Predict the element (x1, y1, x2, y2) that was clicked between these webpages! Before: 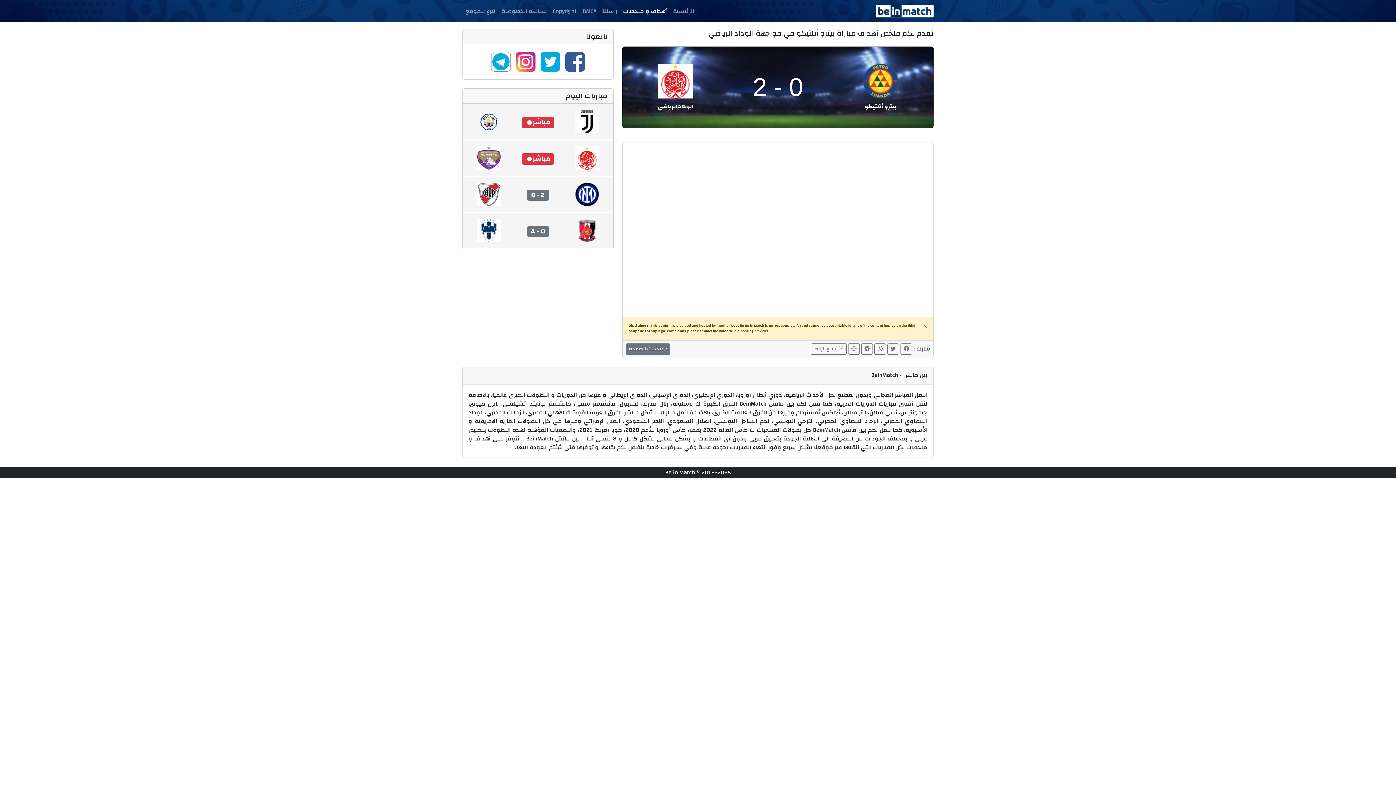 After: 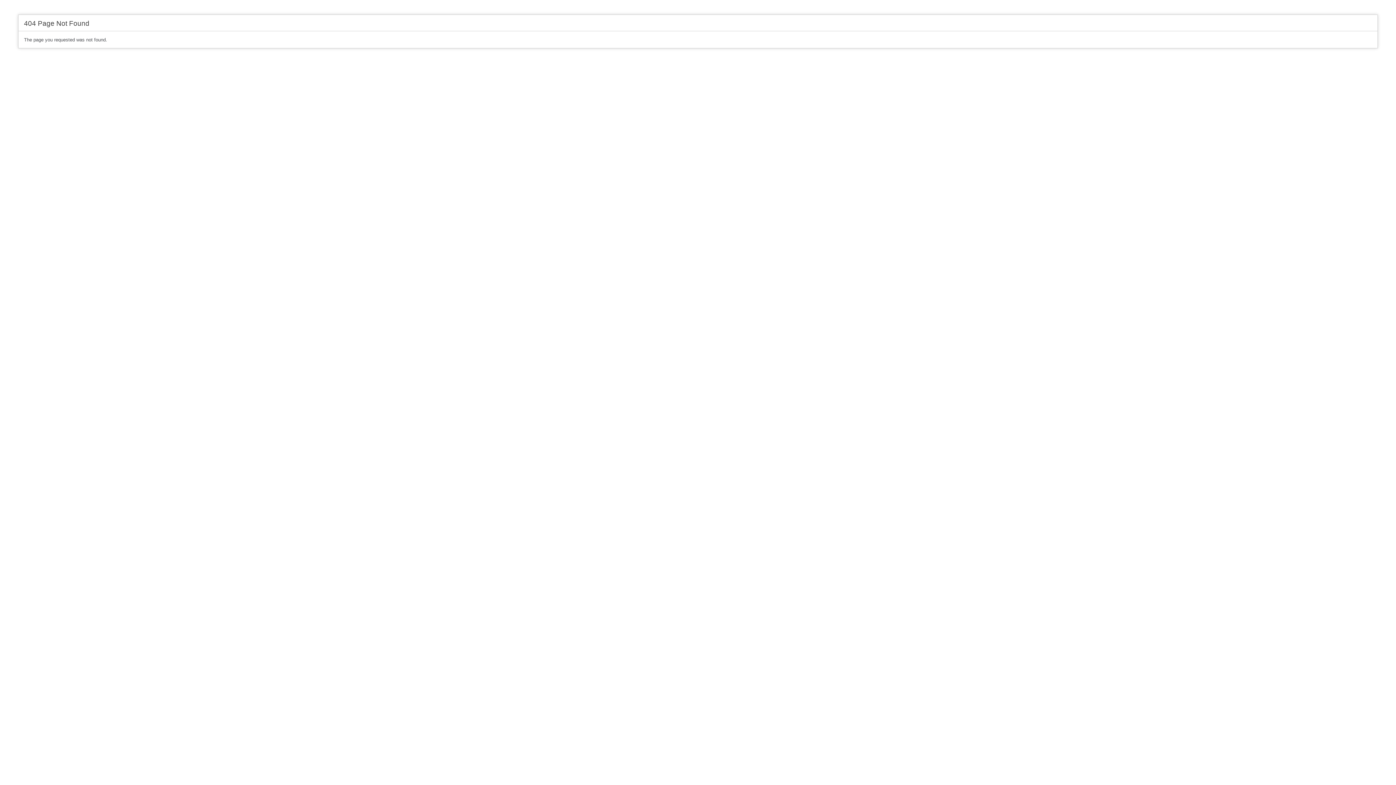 Action: bbox: (620, 3, 670, 18) label: أهداف و ملخصات